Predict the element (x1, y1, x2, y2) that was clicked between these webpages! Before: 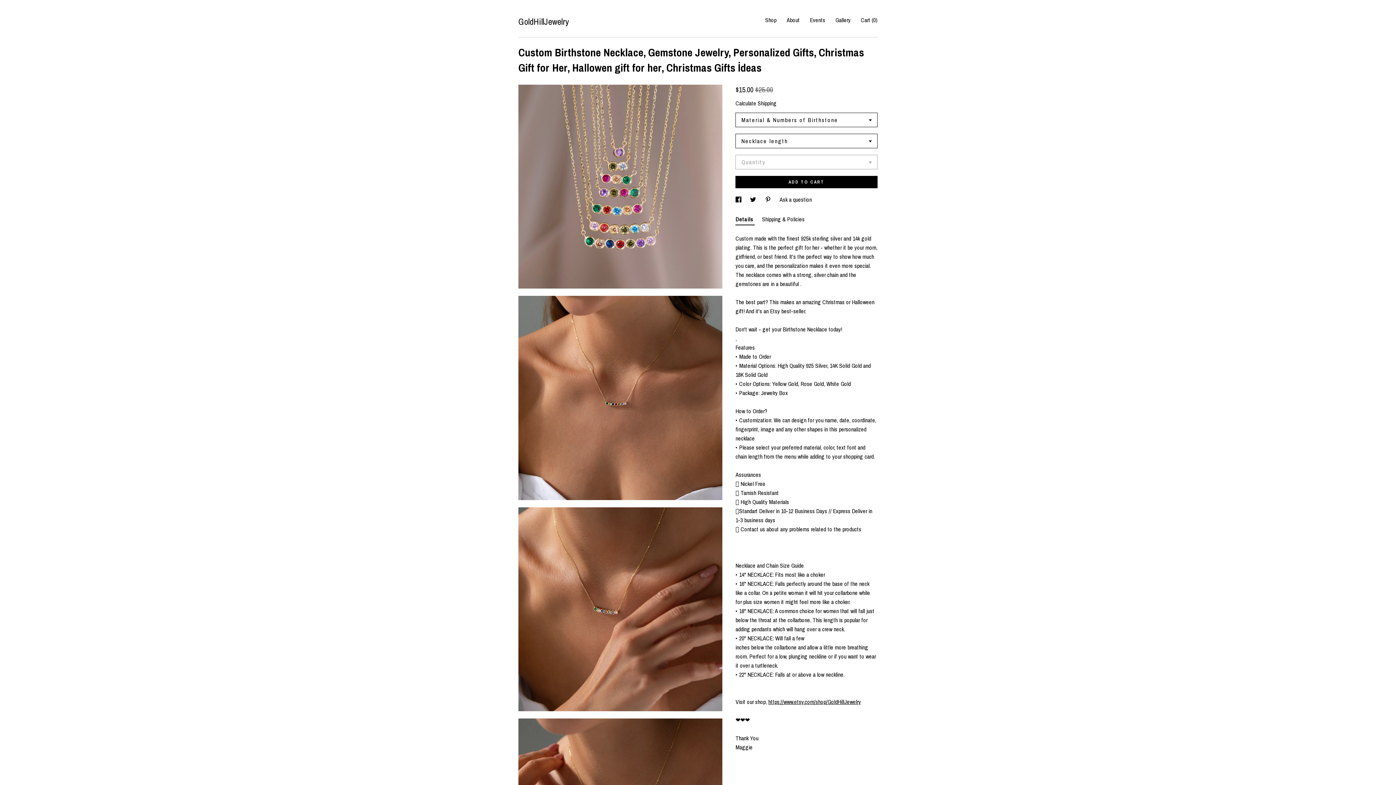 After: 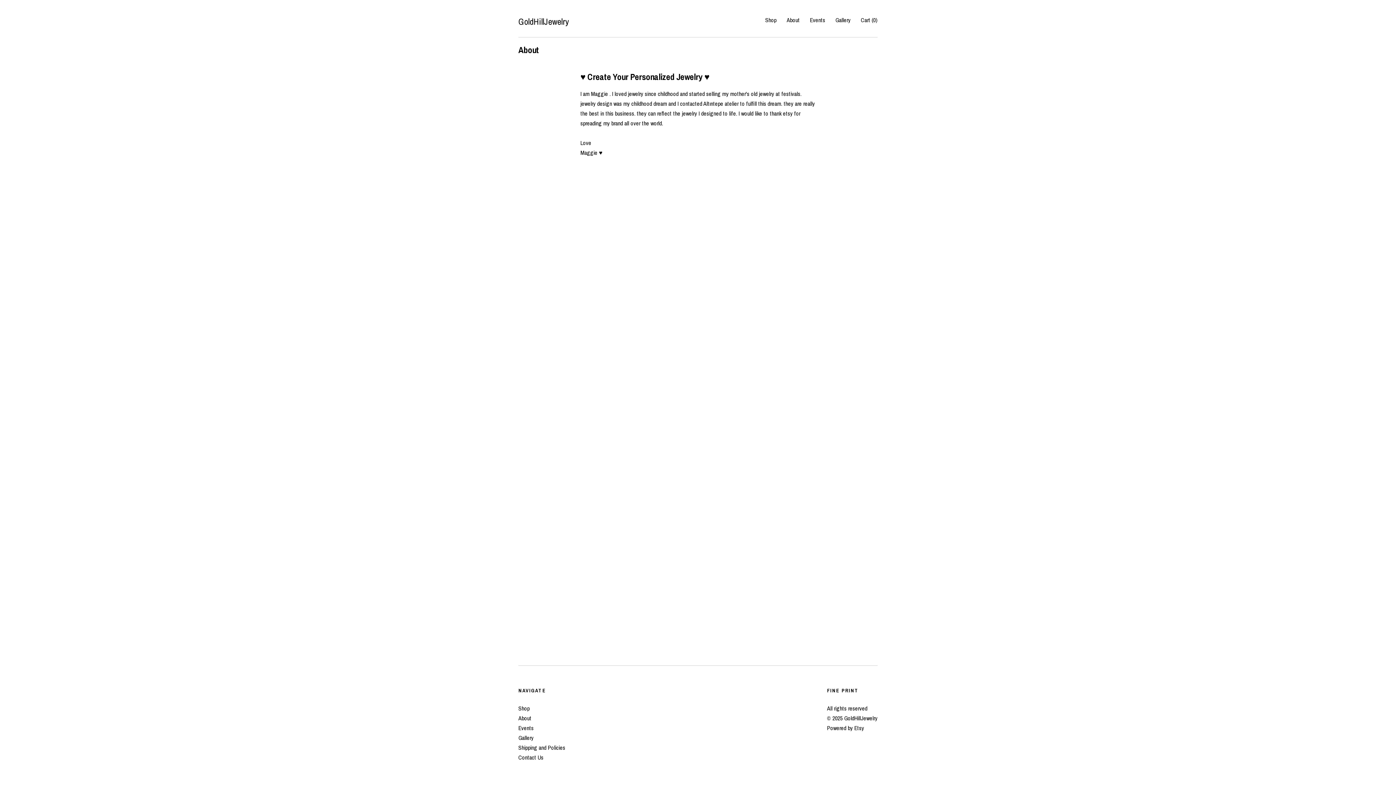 Action: label: About bbox: (786, 16, 800, 24)